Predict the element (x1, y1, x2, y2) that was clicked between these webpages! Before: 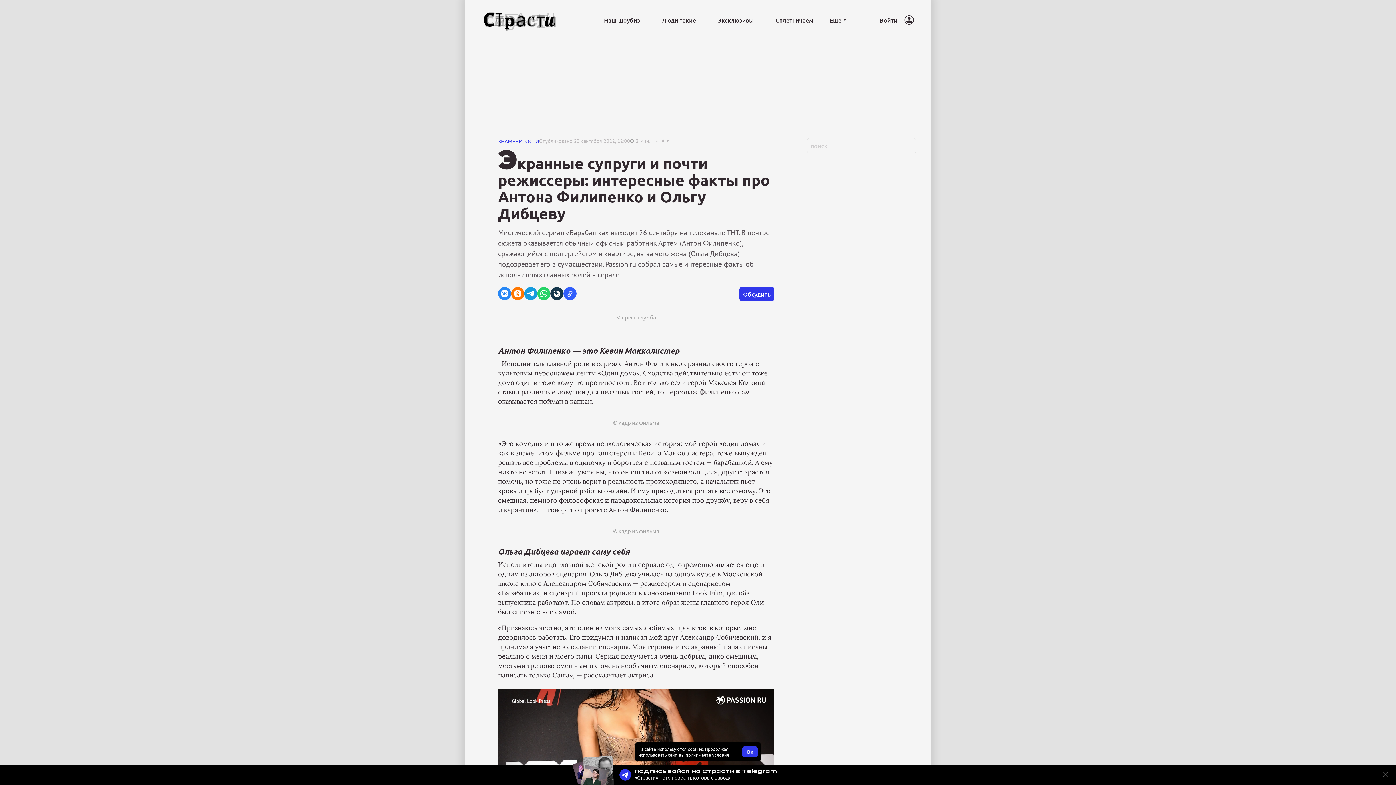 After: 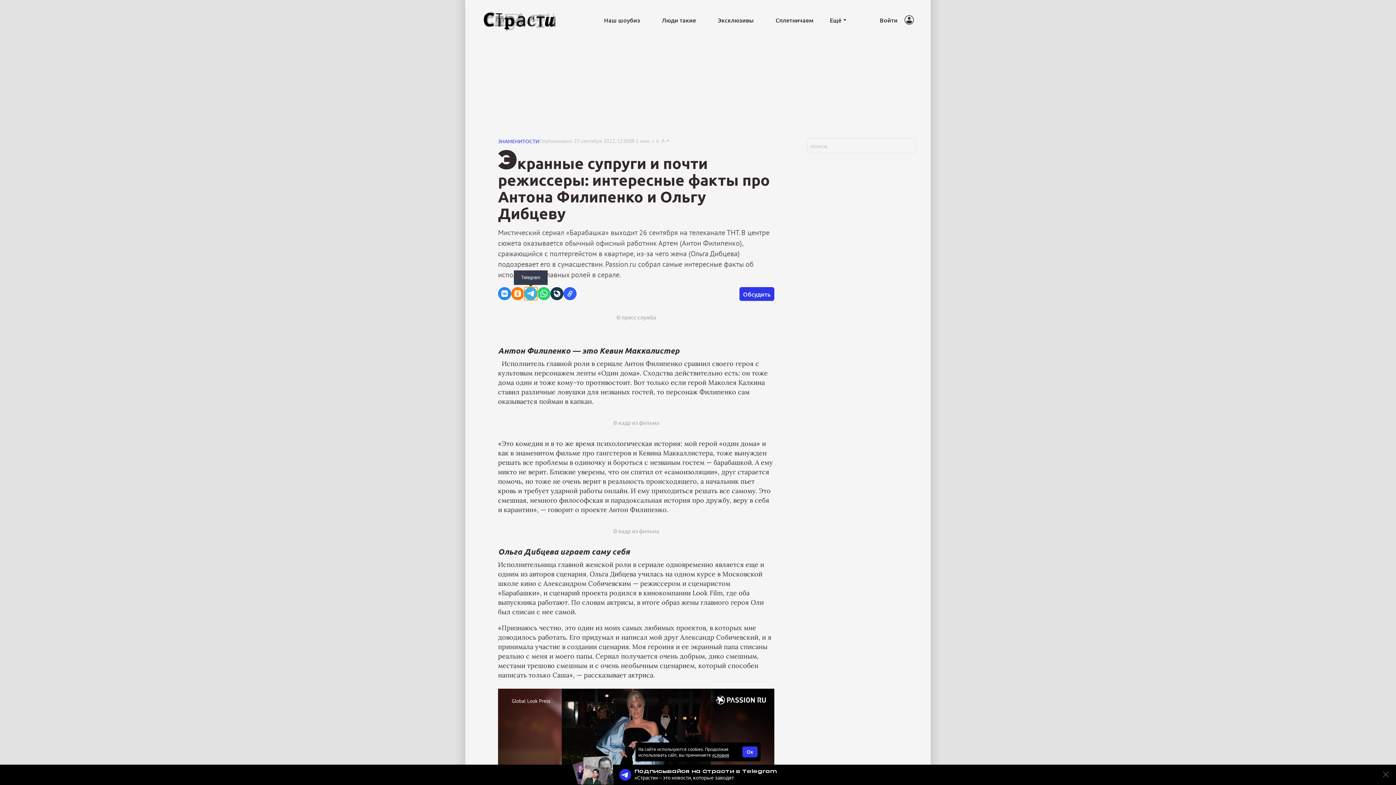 Action: bbox: (524, 287, 537, 300) label: Telegram